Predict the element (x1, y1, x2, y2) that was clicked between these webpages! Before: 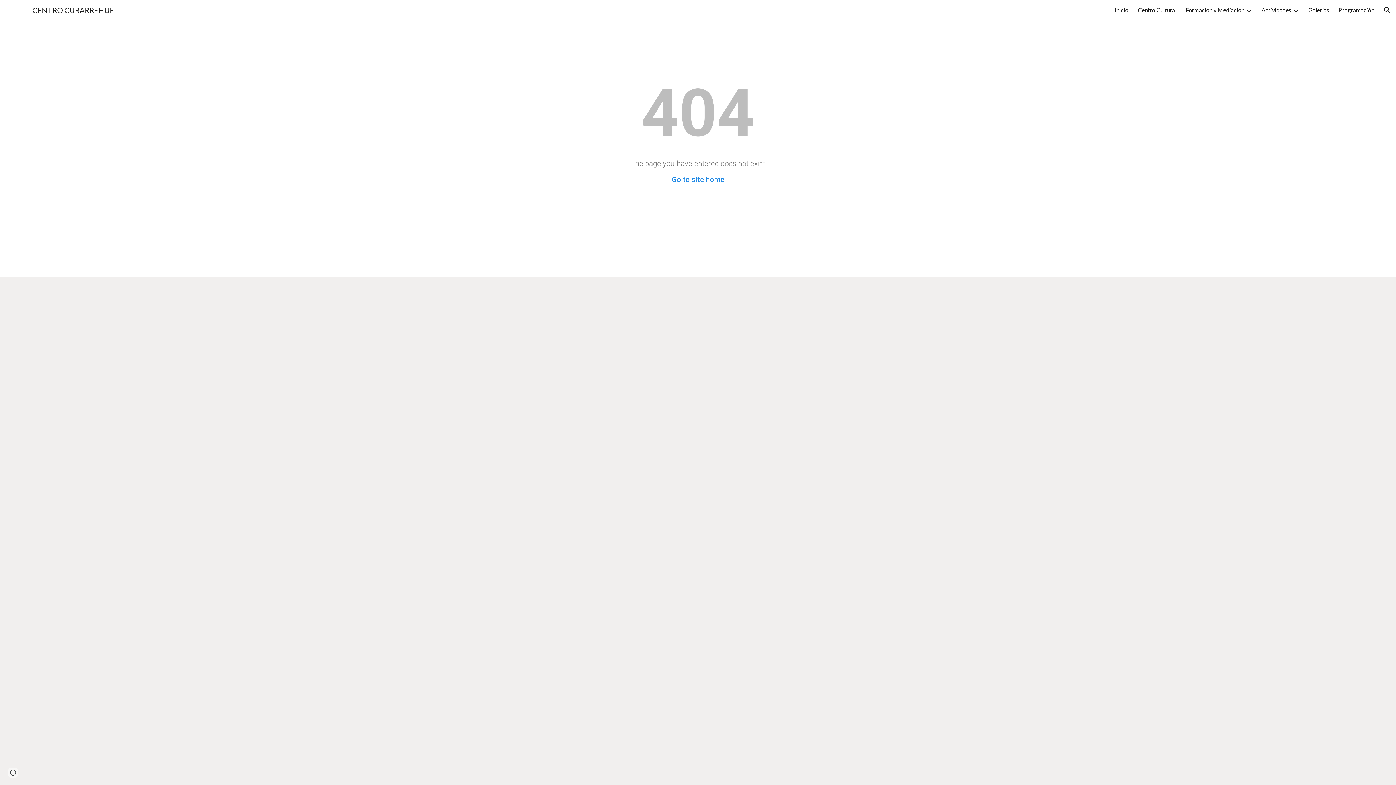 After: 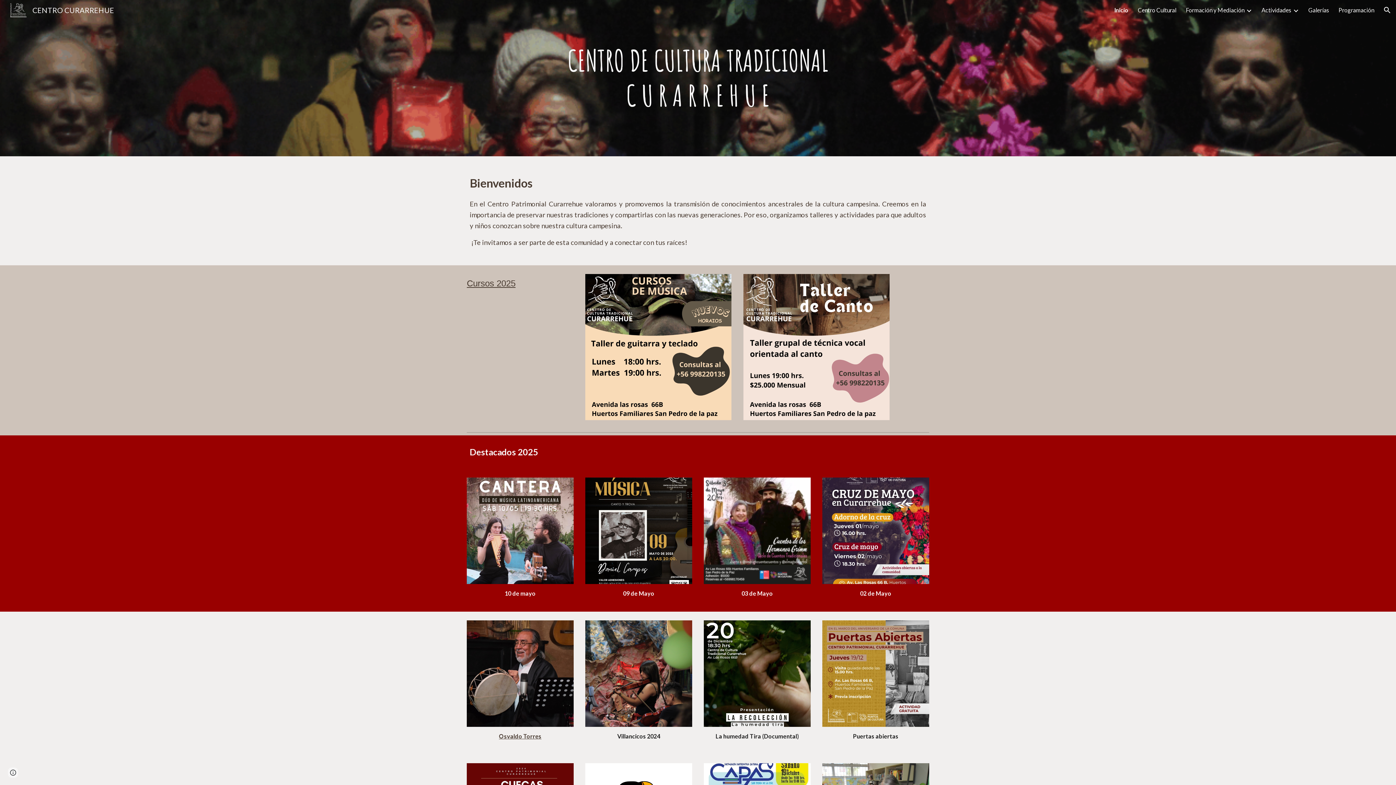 Action: label: CENTRO CURARREHUE bbox: (5, 4, 118, 13)